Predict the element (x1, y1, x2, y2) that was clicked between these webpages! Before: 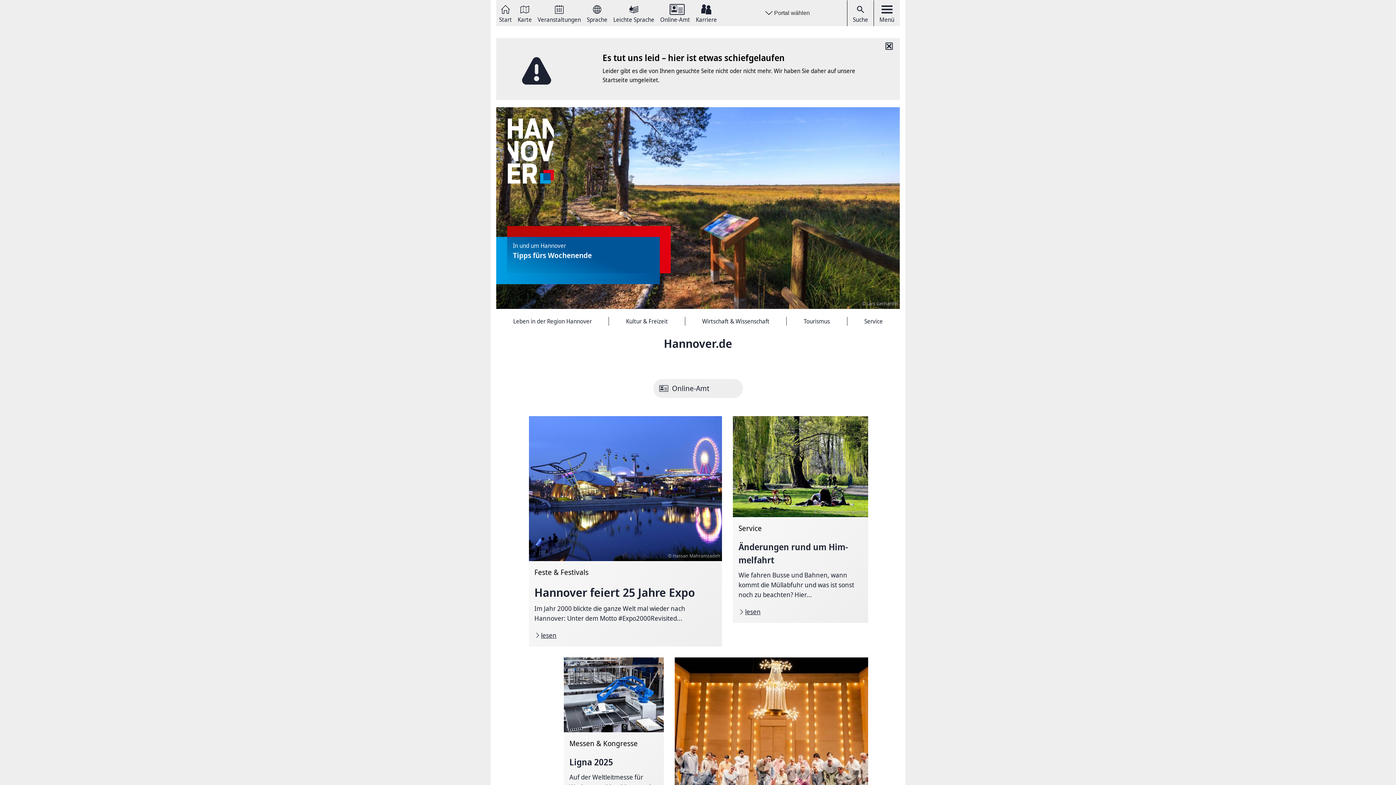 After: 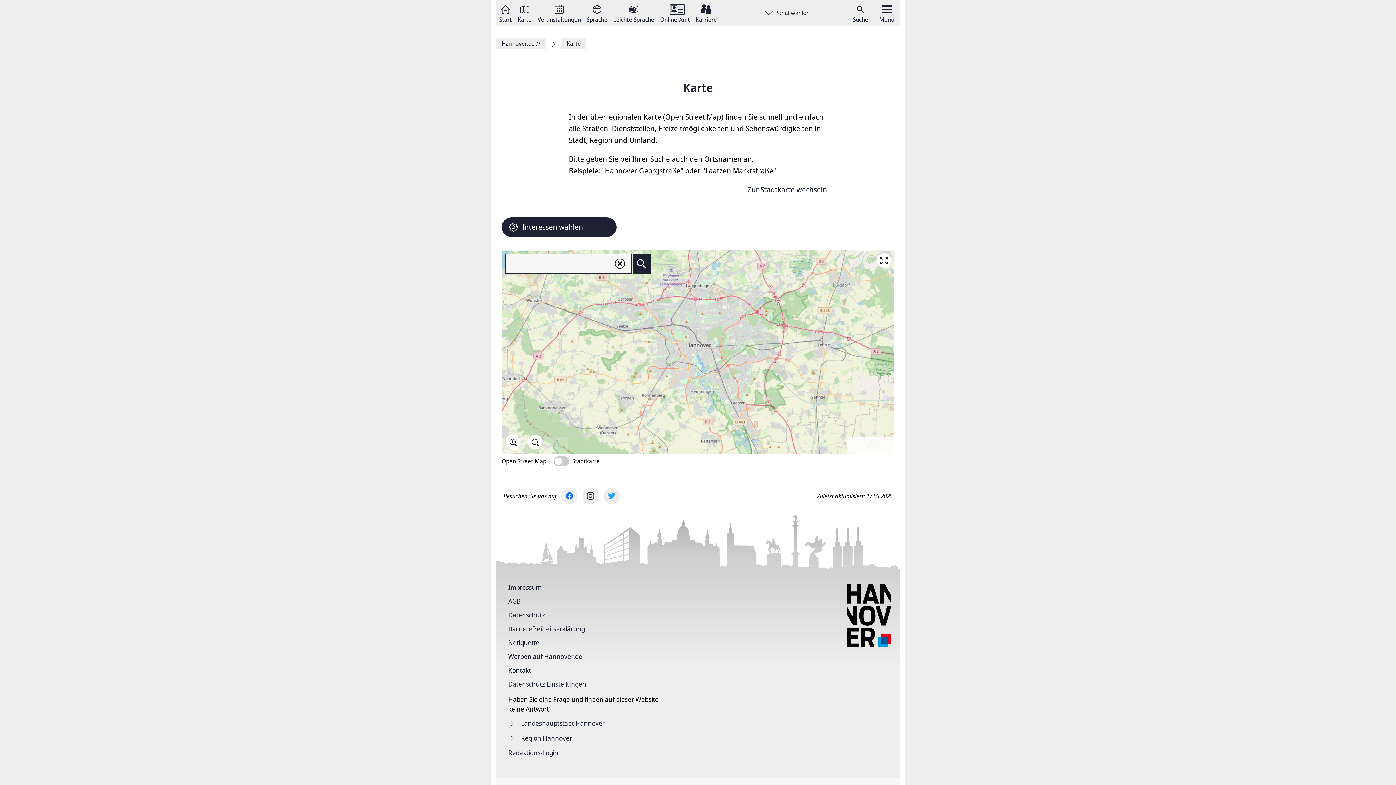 Action: label: Karte bbox: (517, 3, 532, 22)